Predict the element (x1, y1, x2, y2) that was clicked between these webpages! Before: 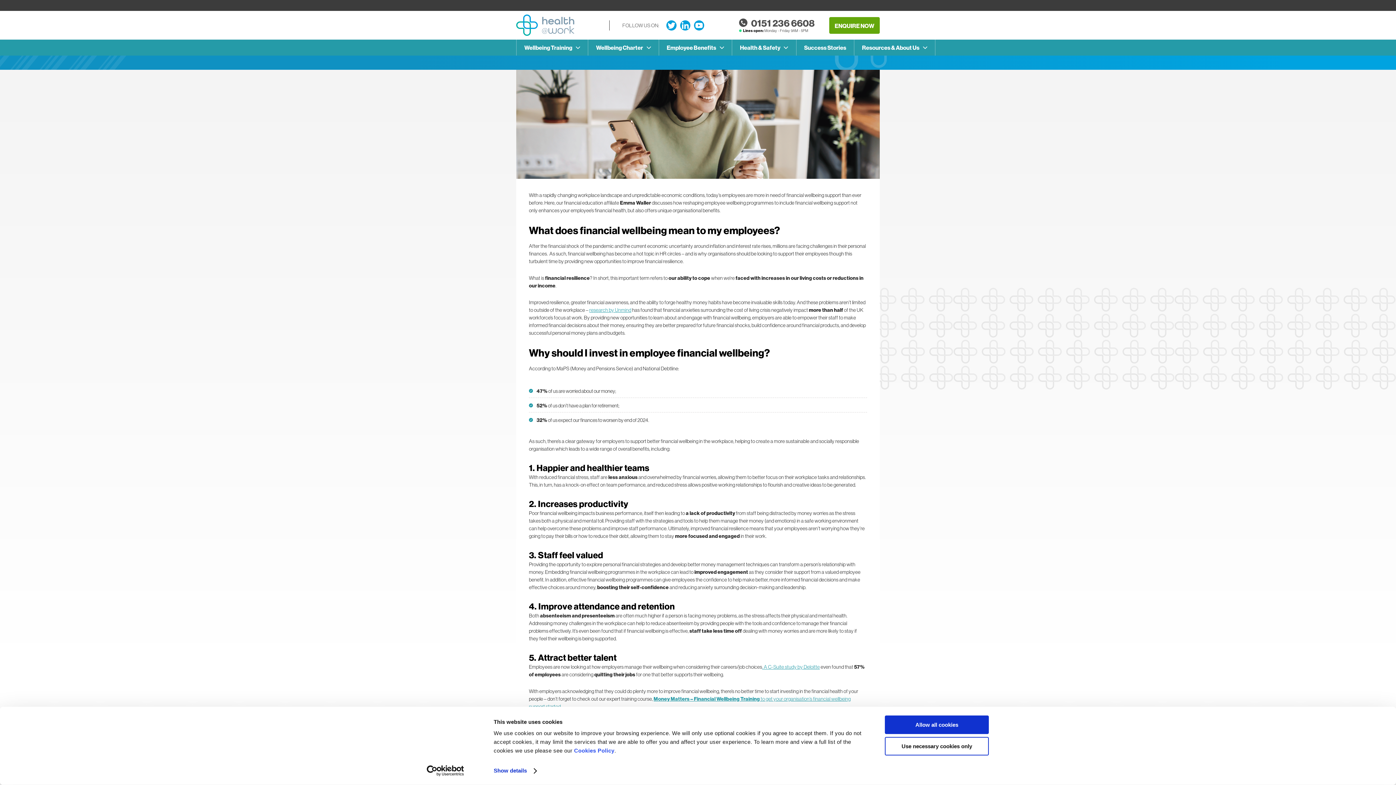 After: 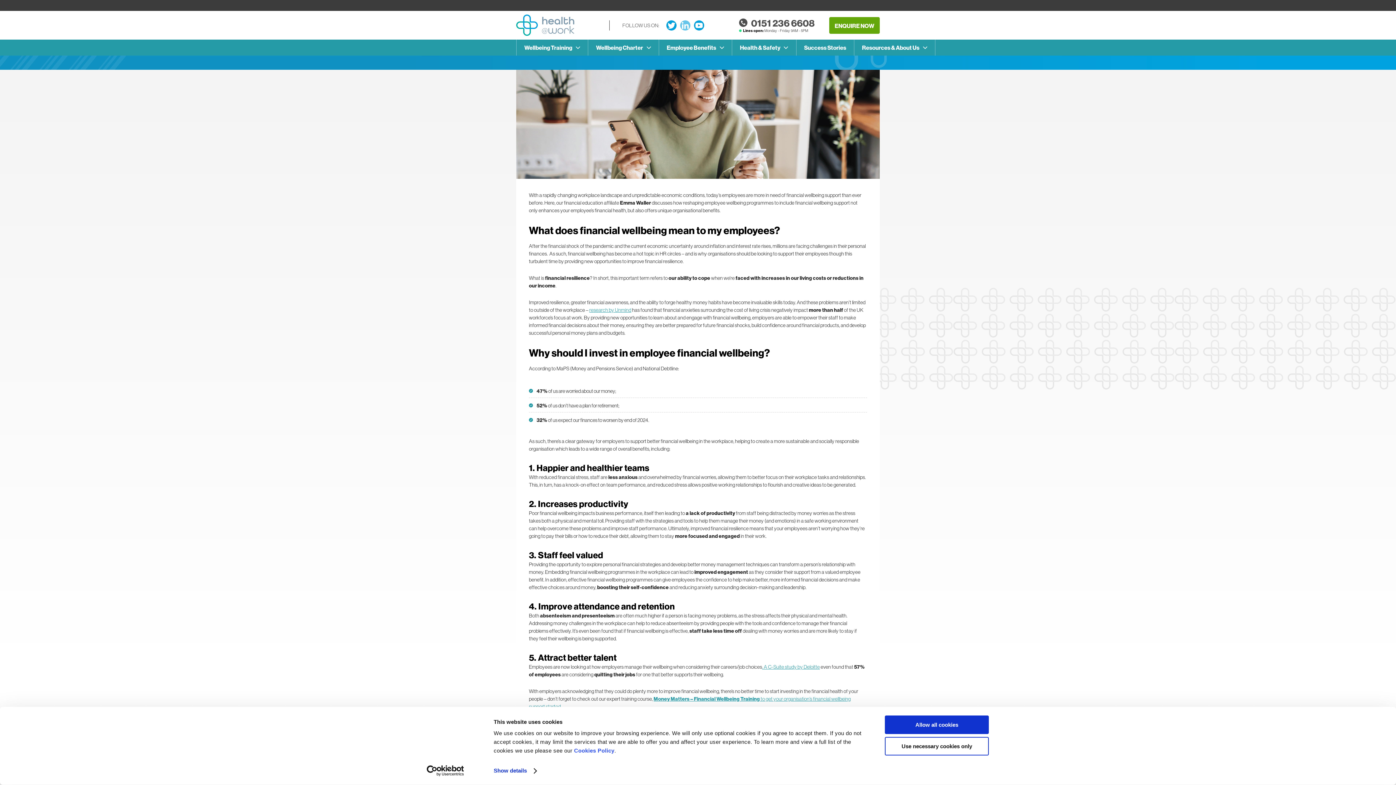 Action: bbox: (680, 20, 690, 30)